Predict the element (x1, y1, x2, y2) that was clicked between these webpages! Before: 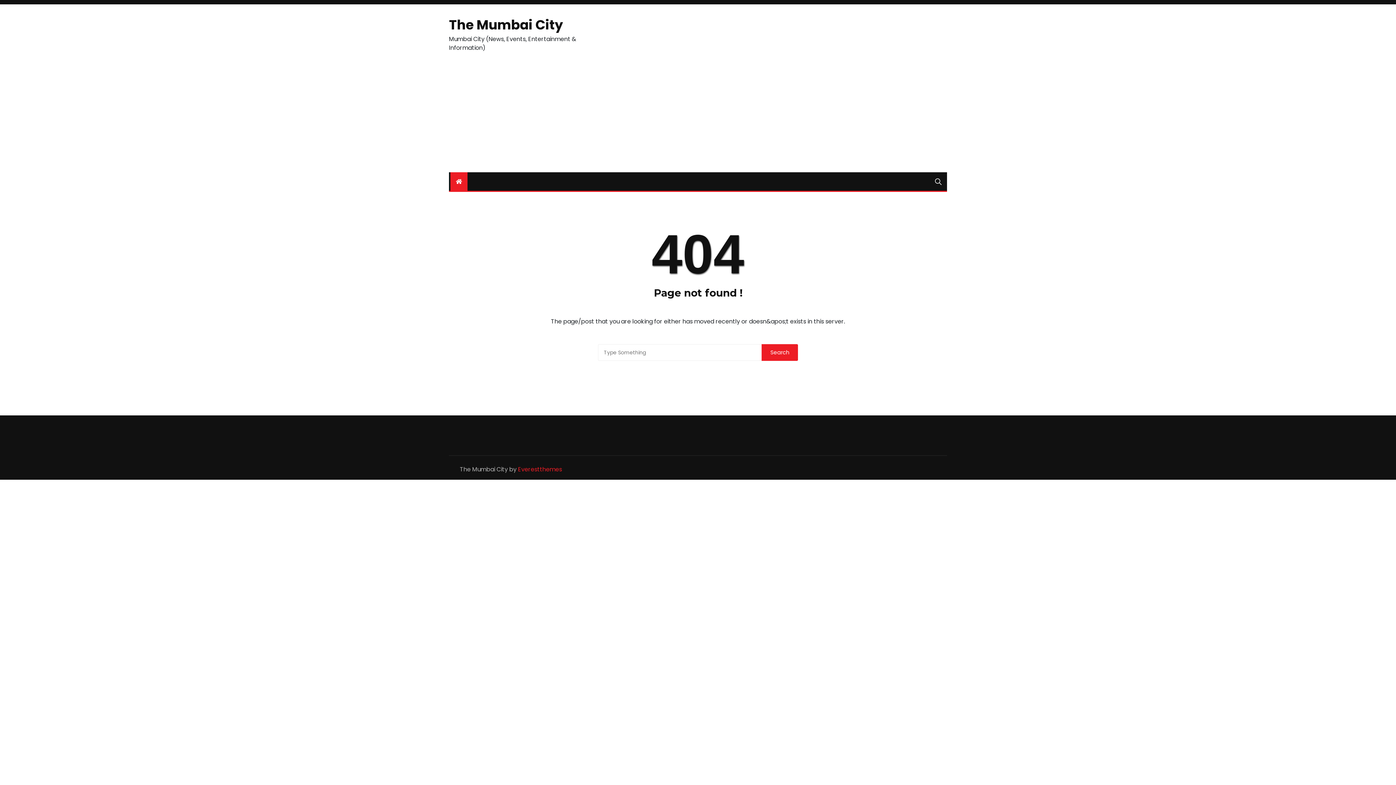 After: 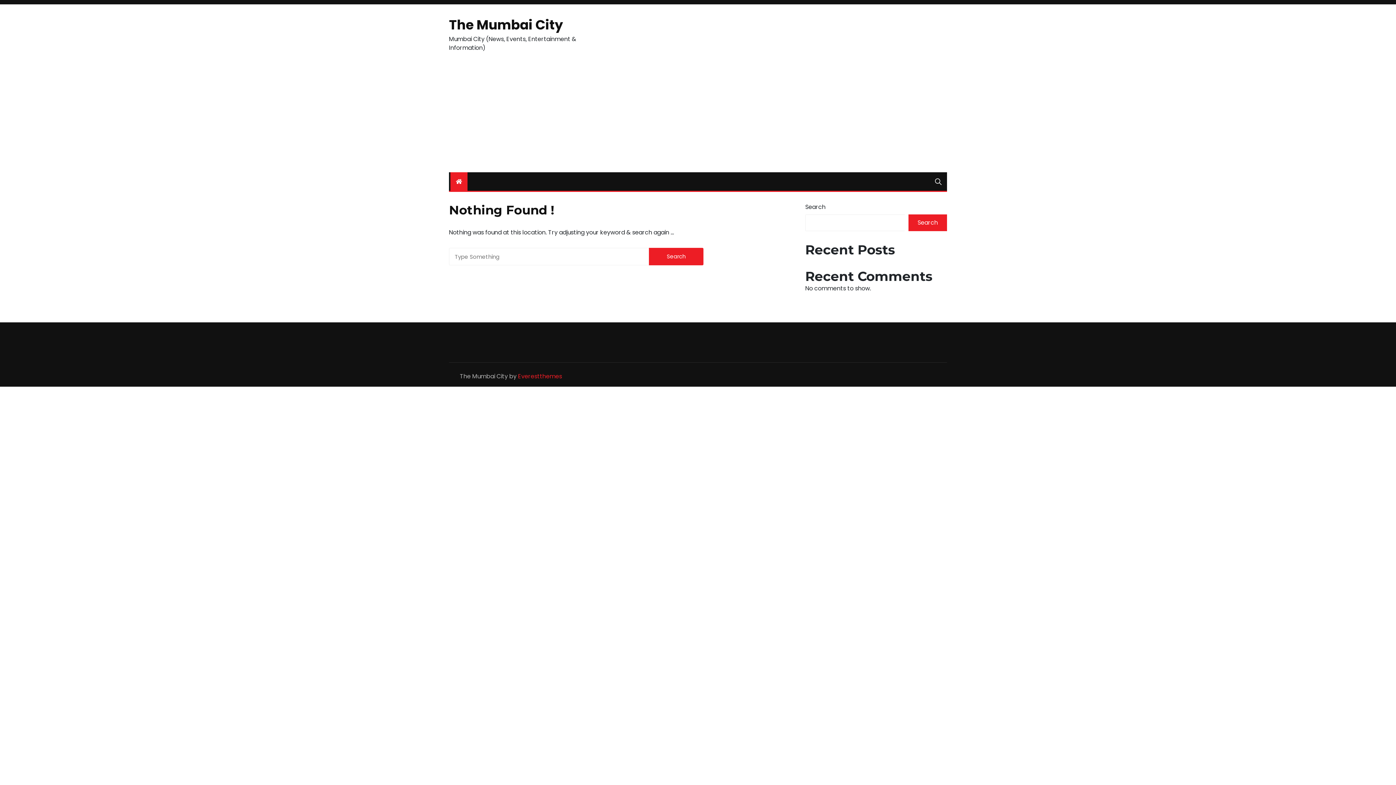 Action: bbox: (450, 172, 467, 190)